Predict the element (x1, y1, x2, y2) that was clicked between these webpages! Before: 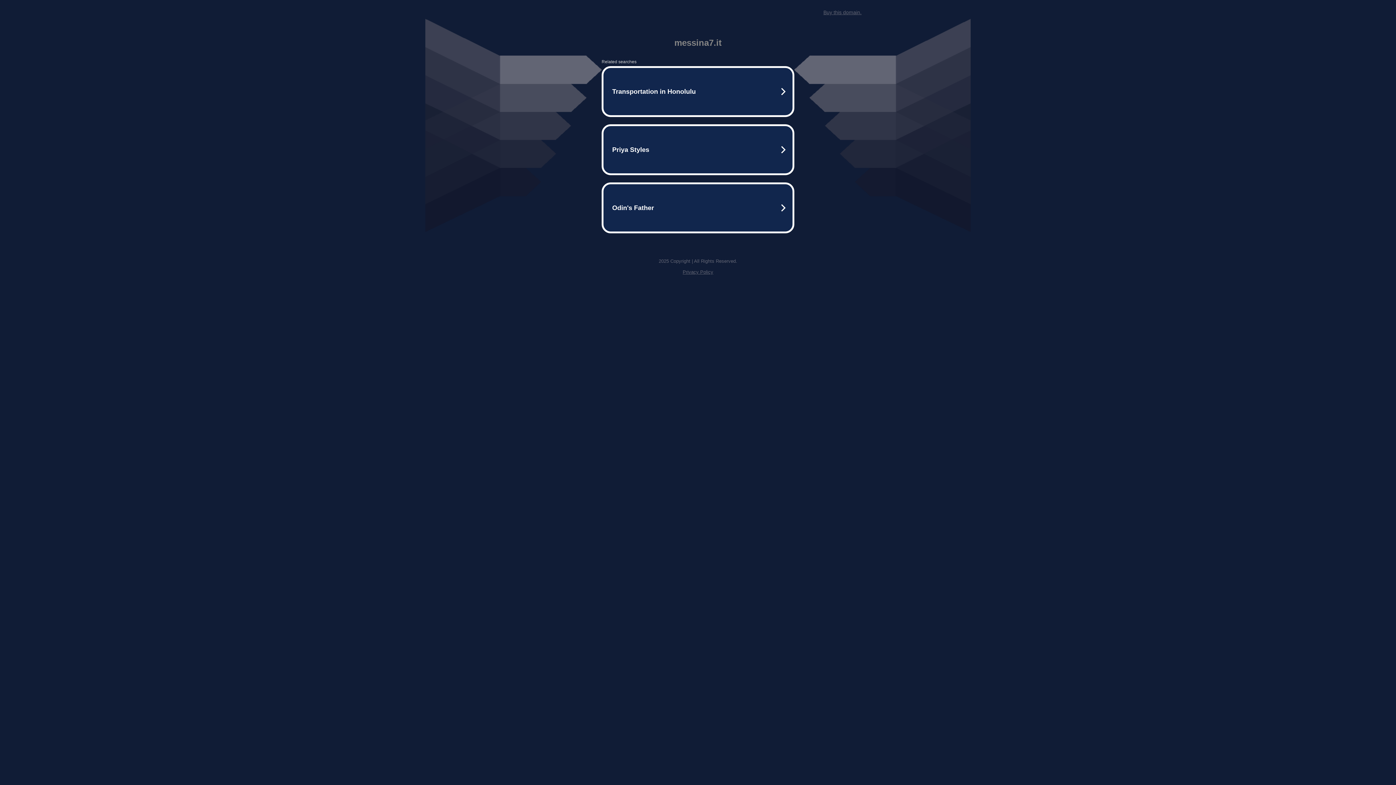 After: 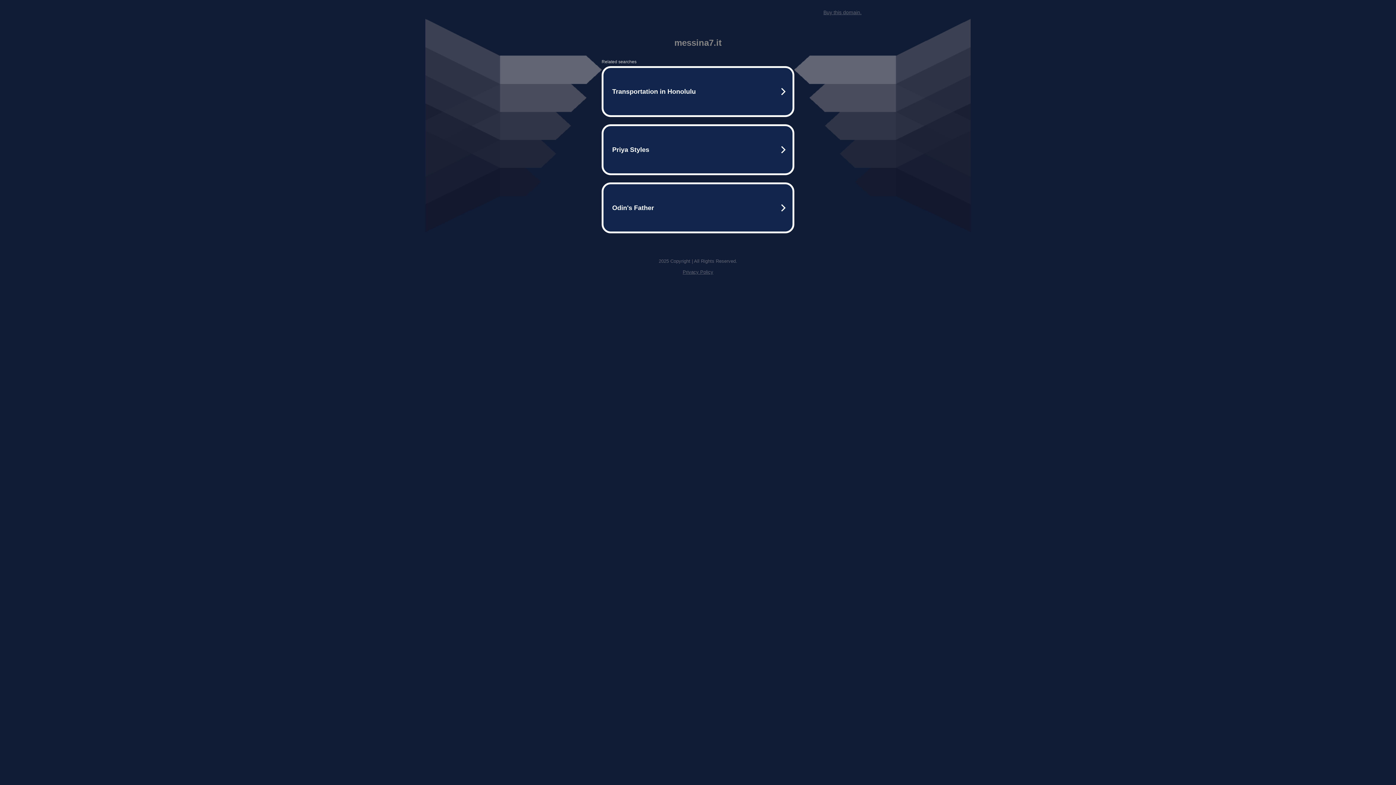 Action: bbox: (823, 9, 861, 15) label: Buy this domain.